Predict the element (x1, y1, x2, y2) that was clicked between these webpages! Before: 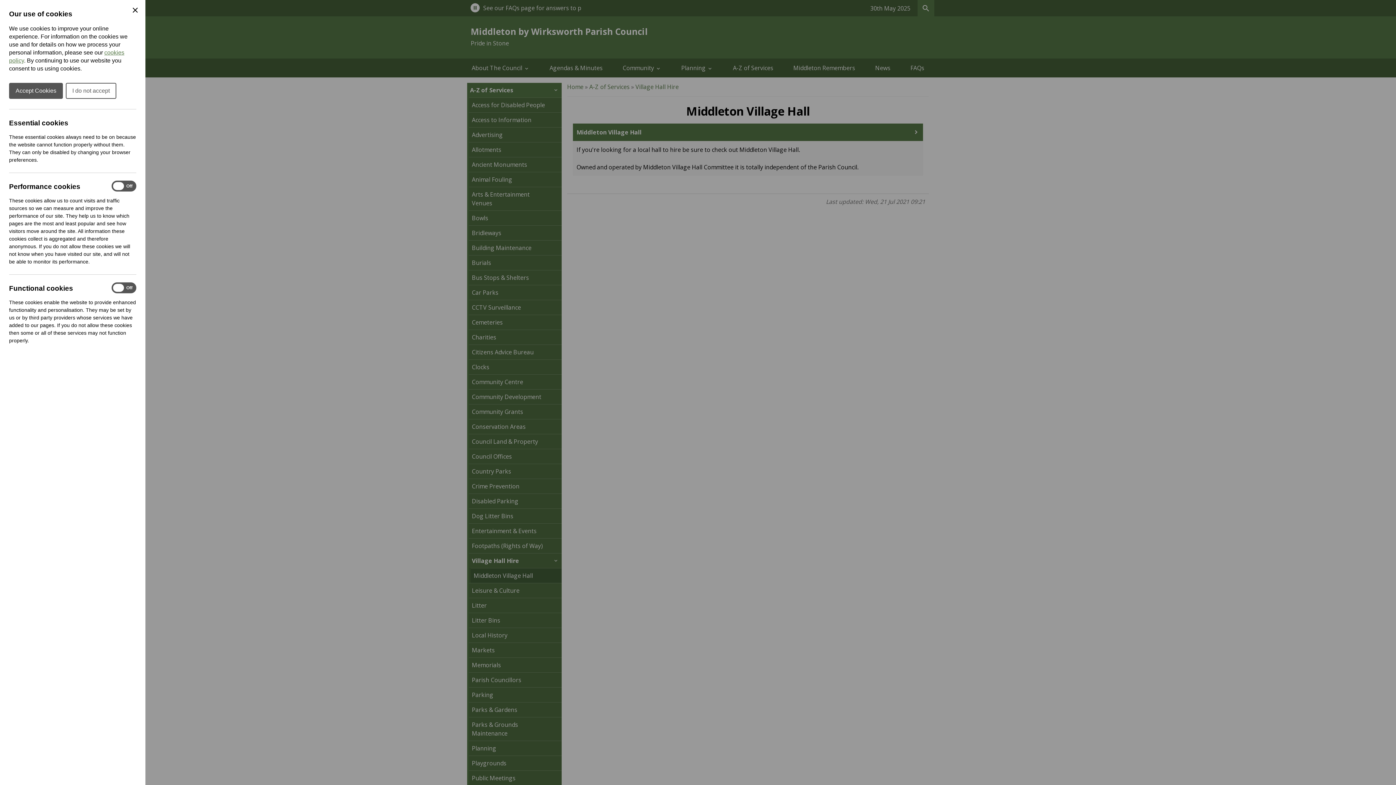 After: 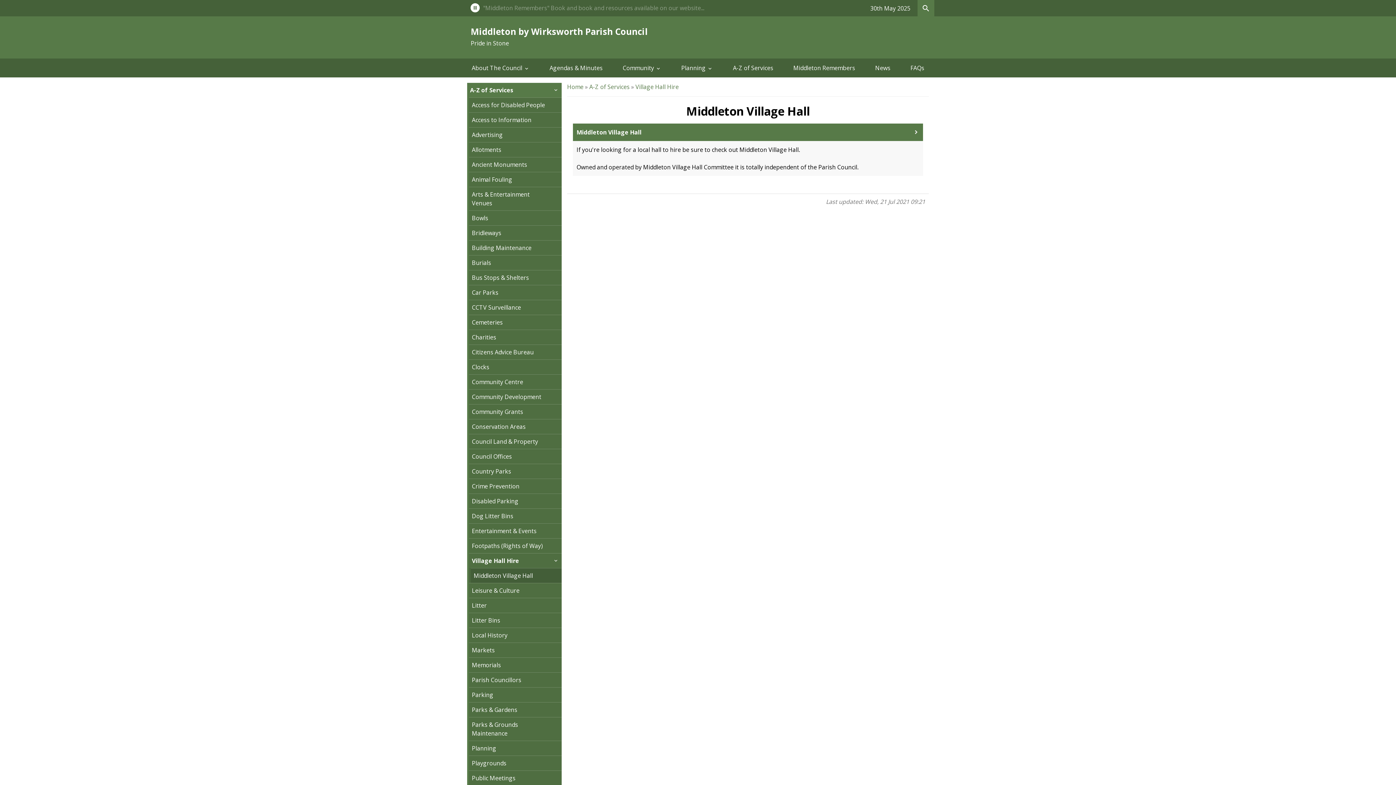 Action: label: Close Cookie Preferences bbox: (130, 5, 139, 14)